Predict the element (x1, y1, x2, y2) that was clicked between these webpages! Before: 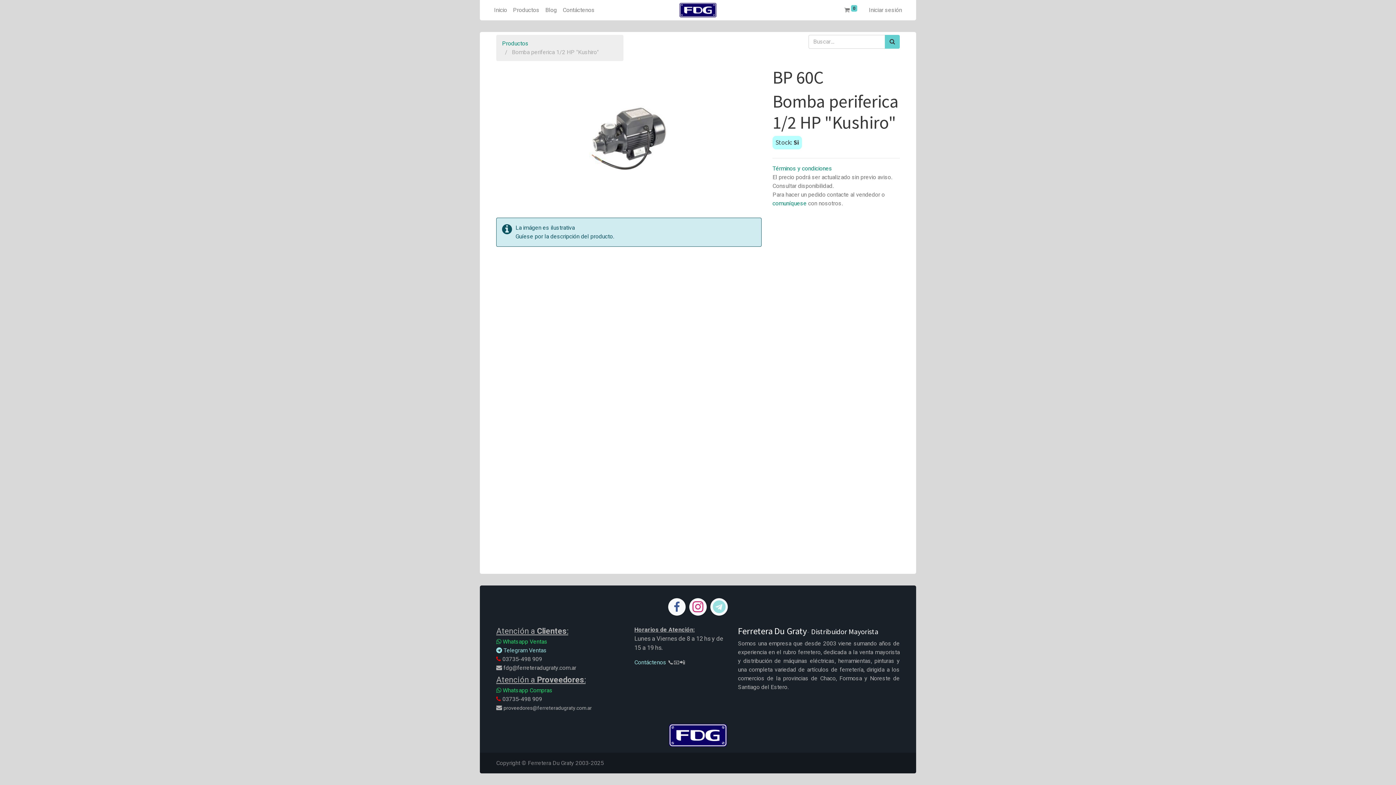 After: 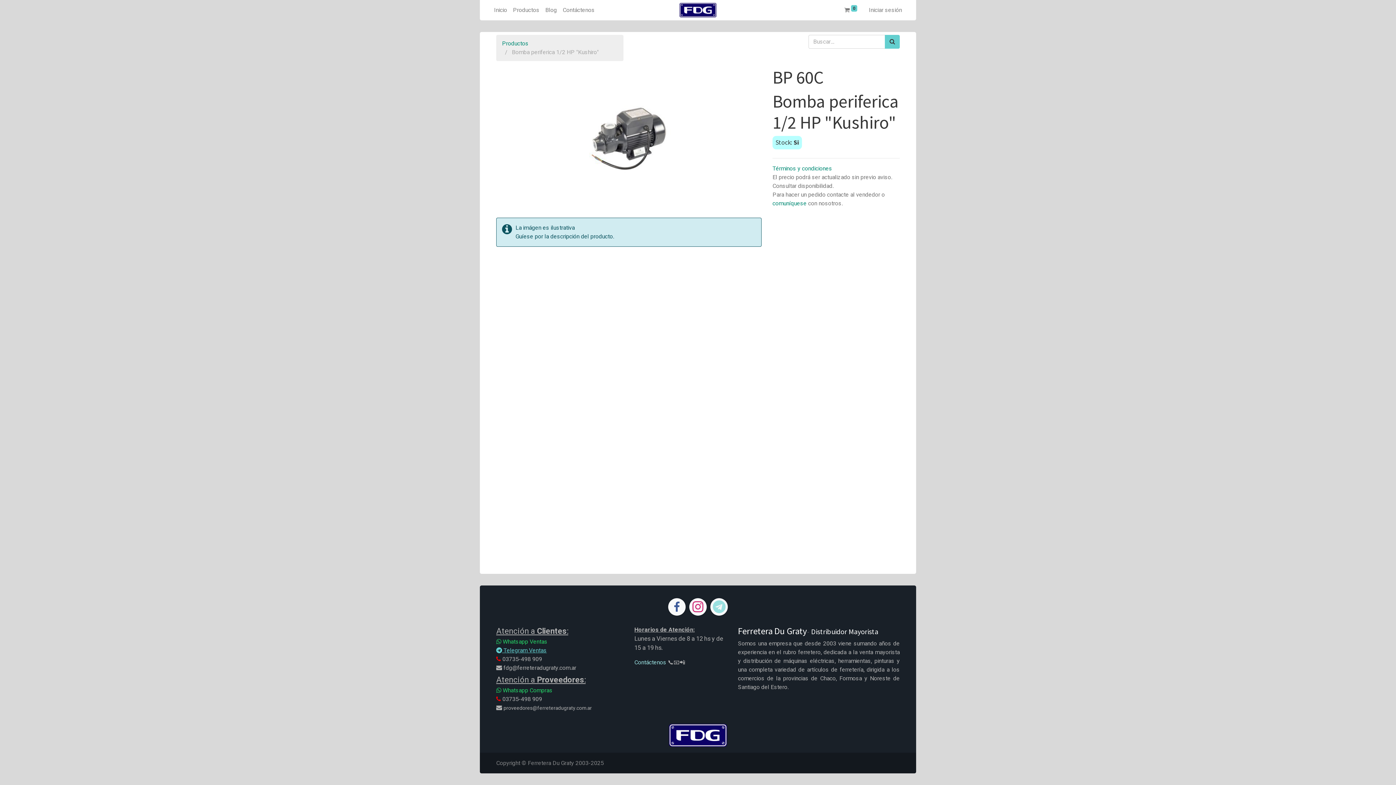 Action: bbox: (496, 646, 546, 655) label:  Telegram Ventas